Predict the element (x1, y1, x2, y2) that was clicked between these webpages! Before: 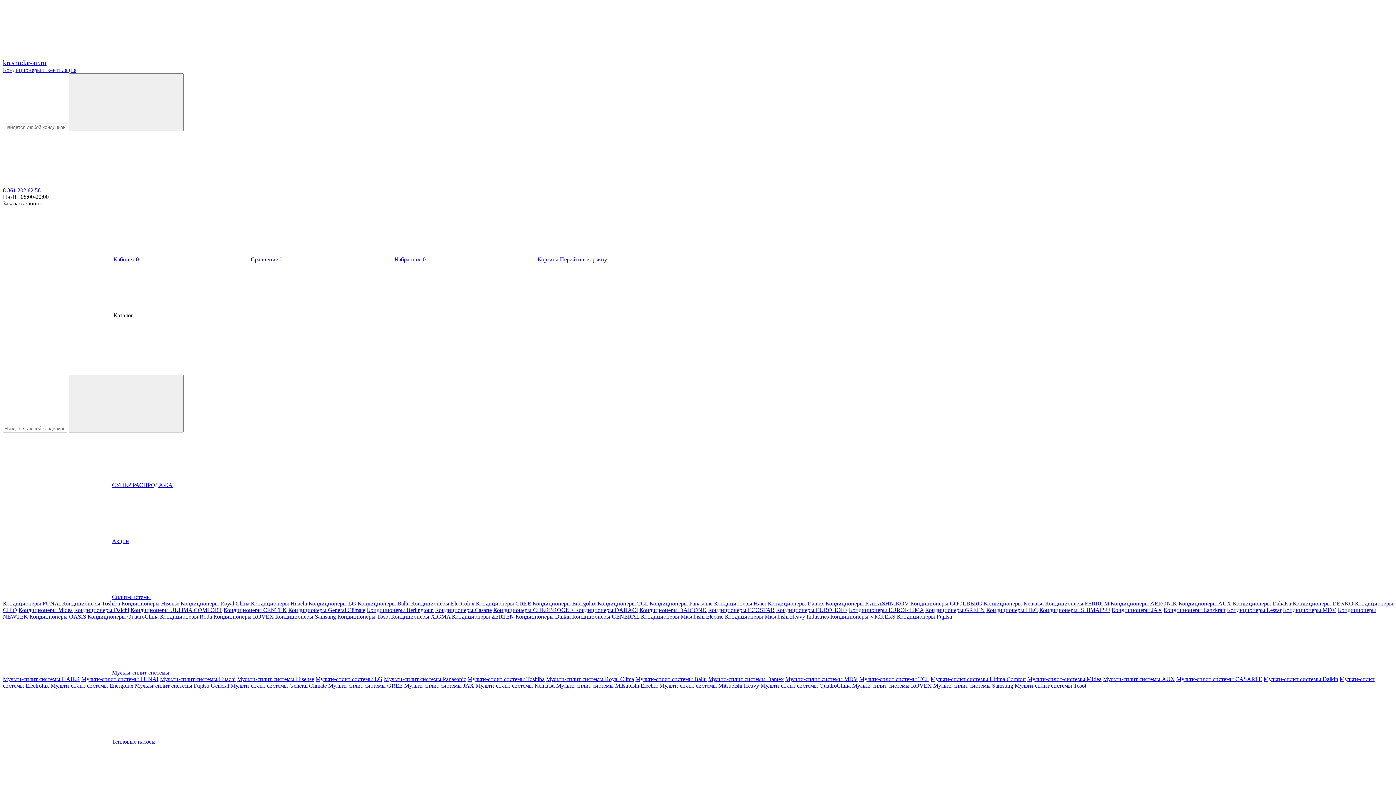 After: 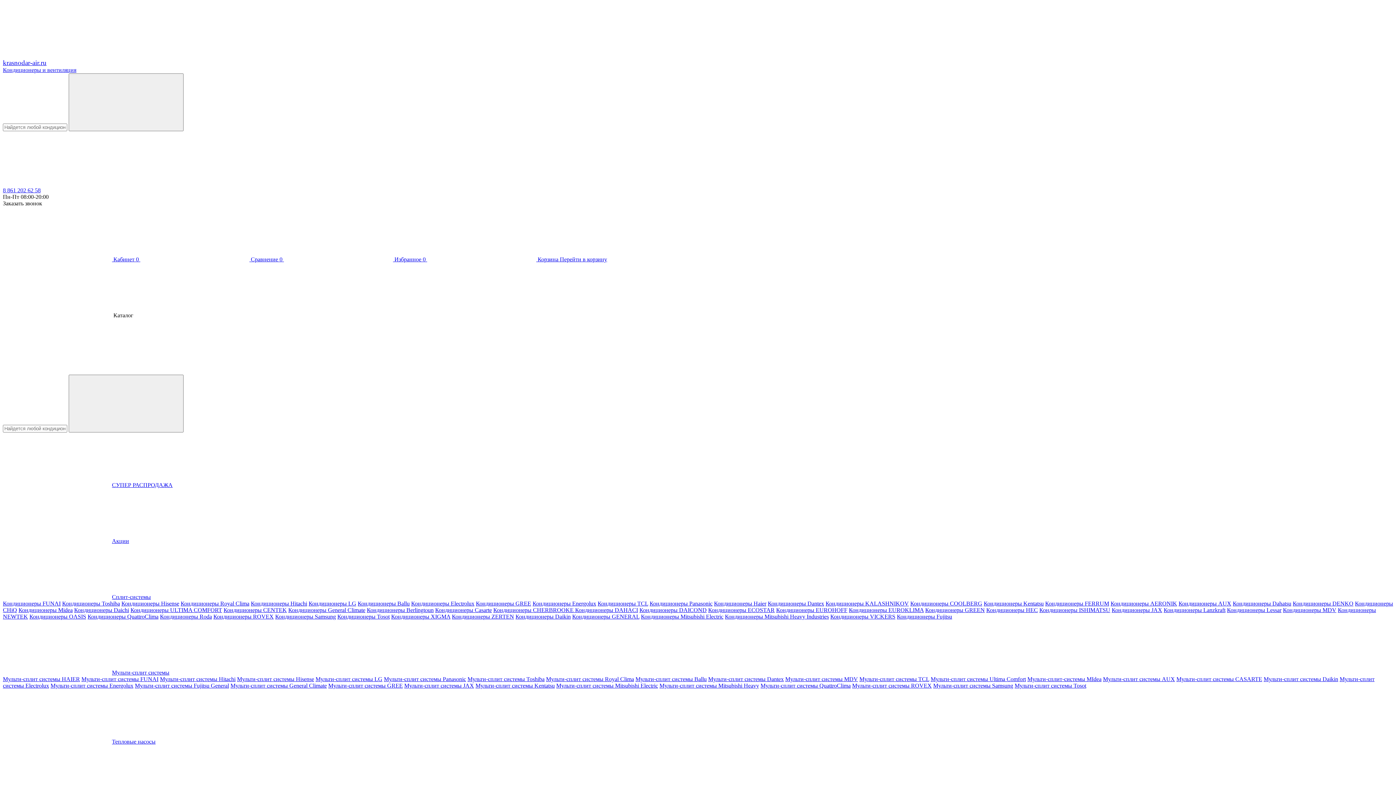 Action: bbox: (1039, 607, 1110, 613) label: Кондиционеры ISHIMATSU